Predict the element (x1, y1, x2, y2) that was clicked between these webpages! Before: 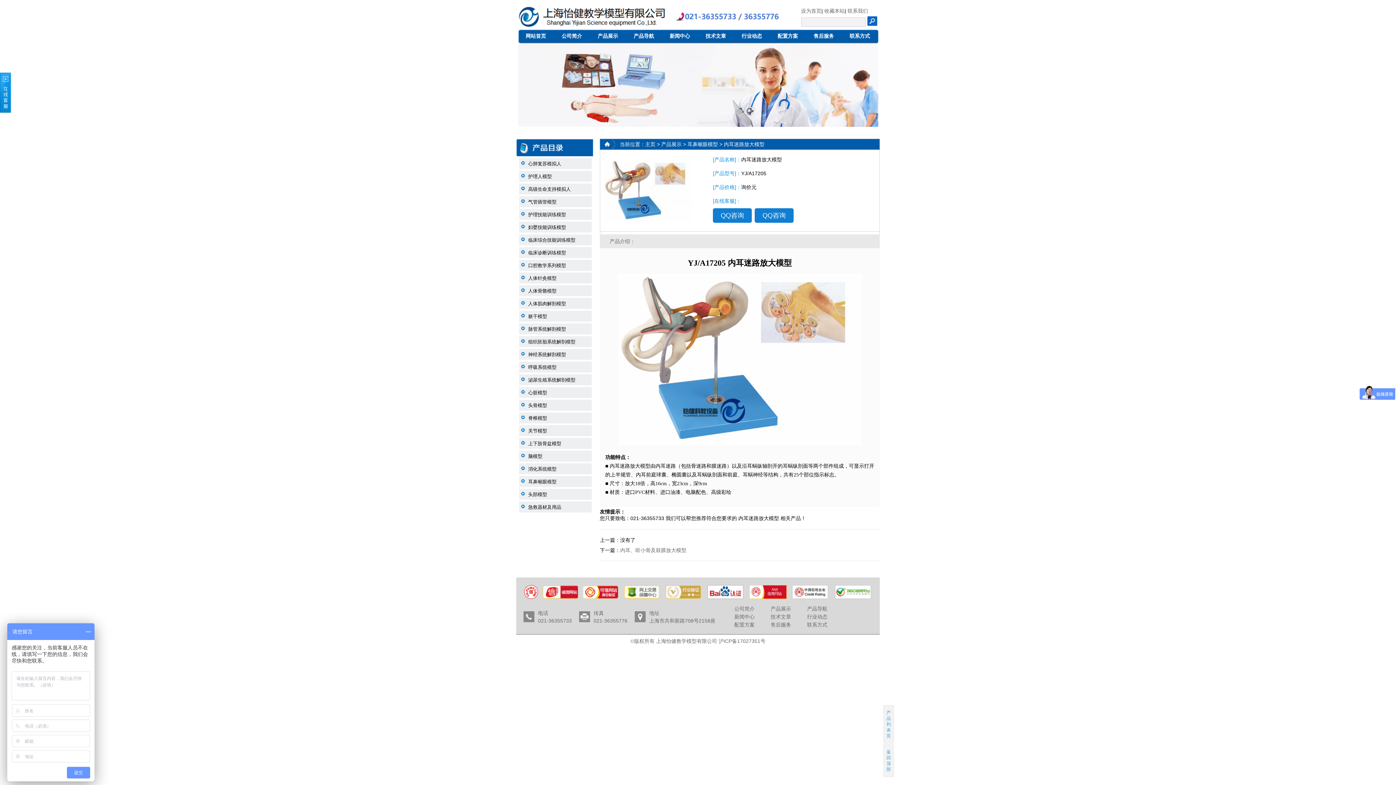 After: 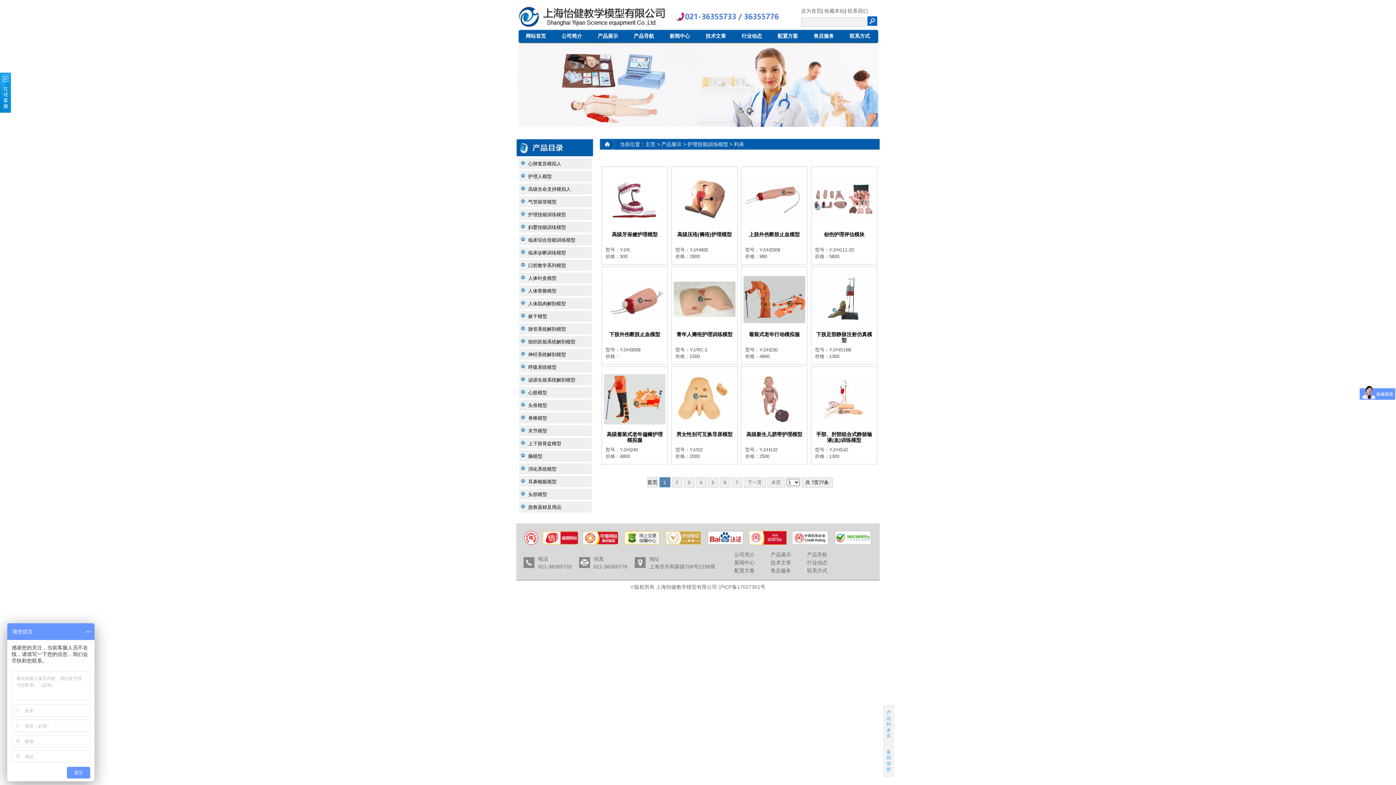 Action: label: 护理技能训练模型 bbox: (528, 212, 566, 217)